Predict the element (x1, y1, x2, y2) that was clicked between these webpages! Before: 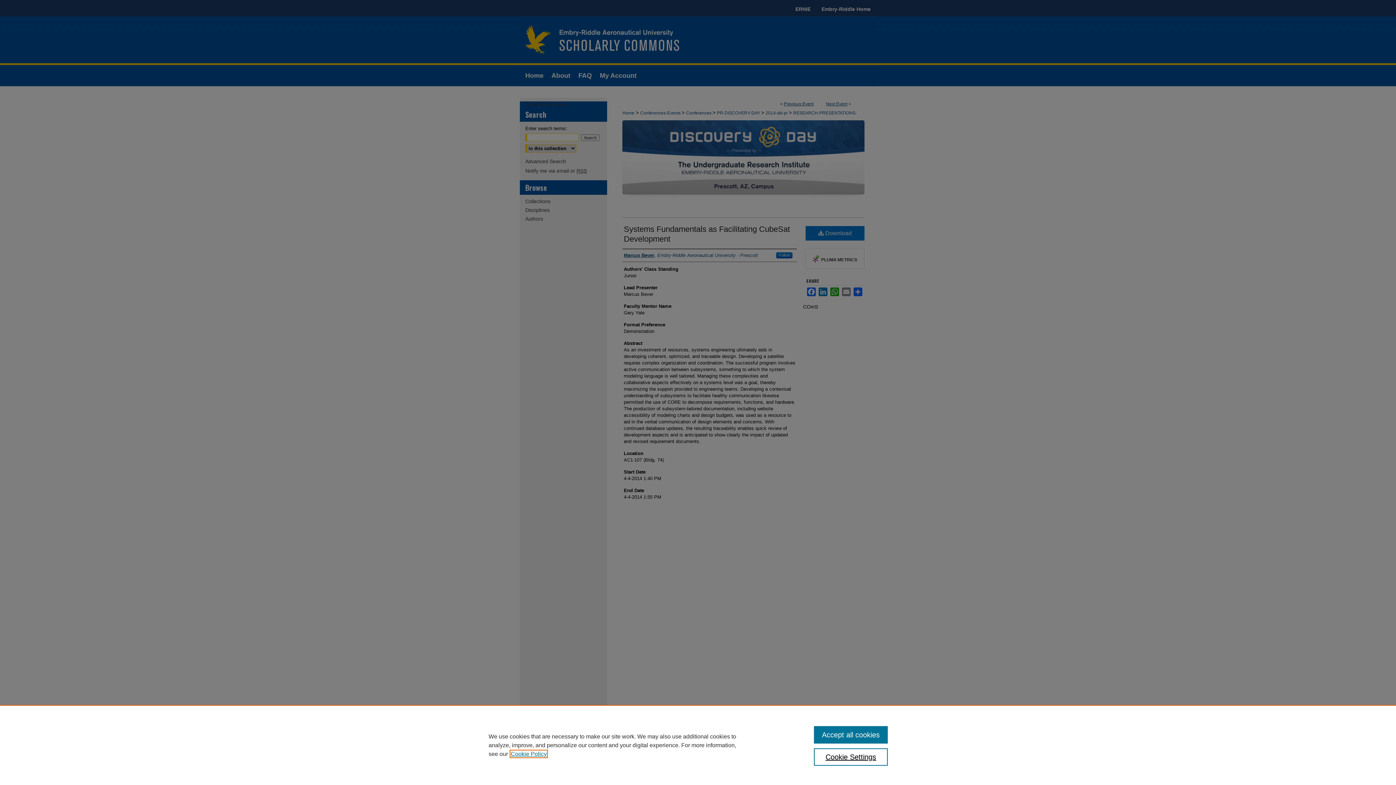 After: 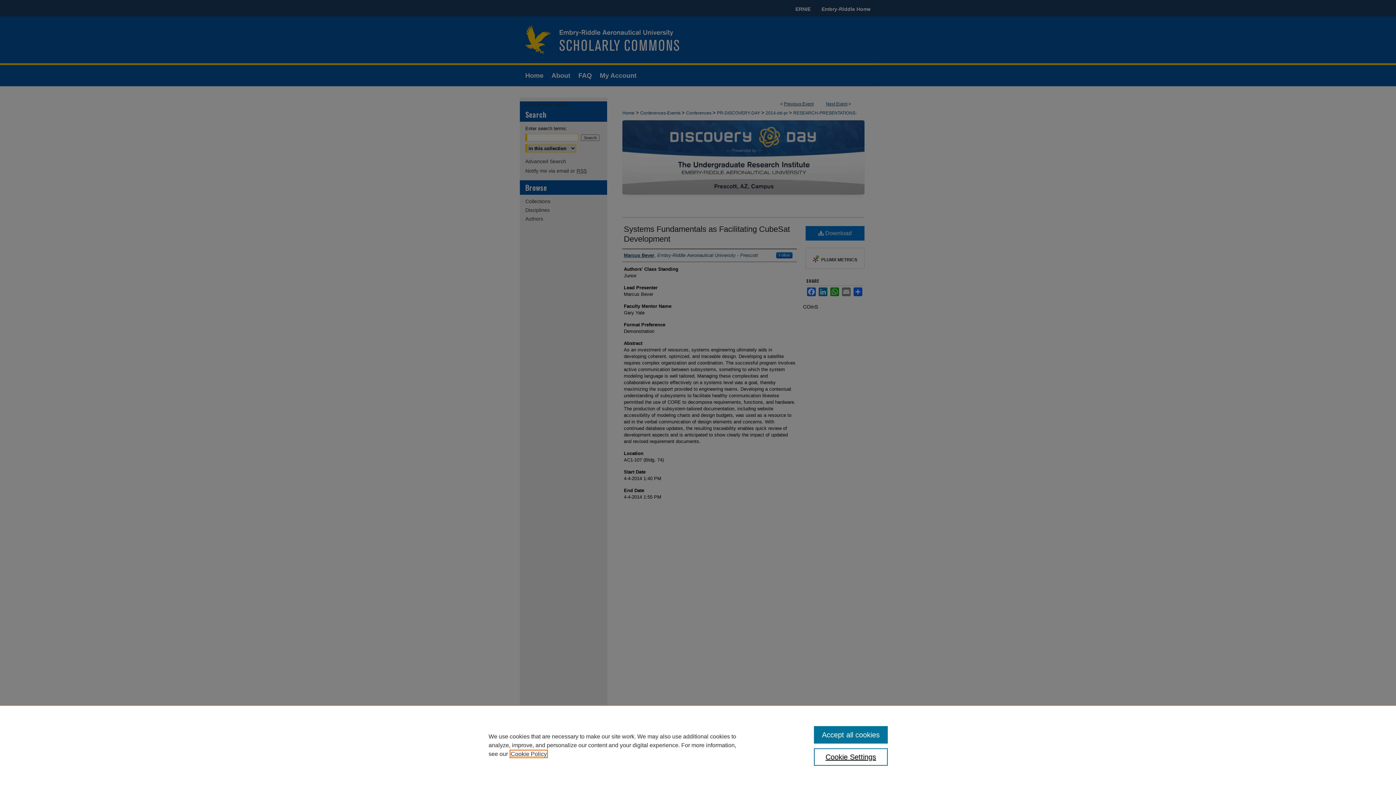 Action: bbox: (510, 751, 546, 757) label: , opens in a new tab